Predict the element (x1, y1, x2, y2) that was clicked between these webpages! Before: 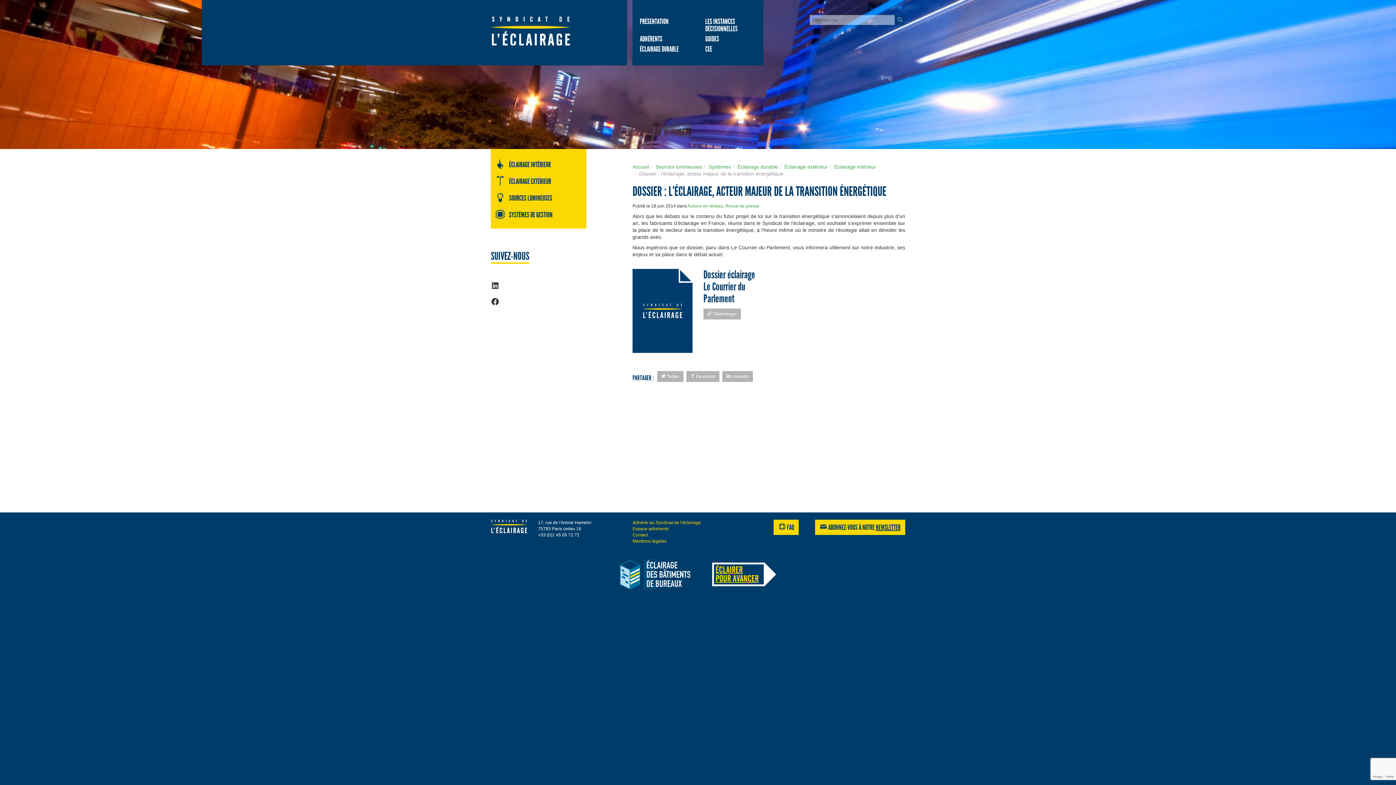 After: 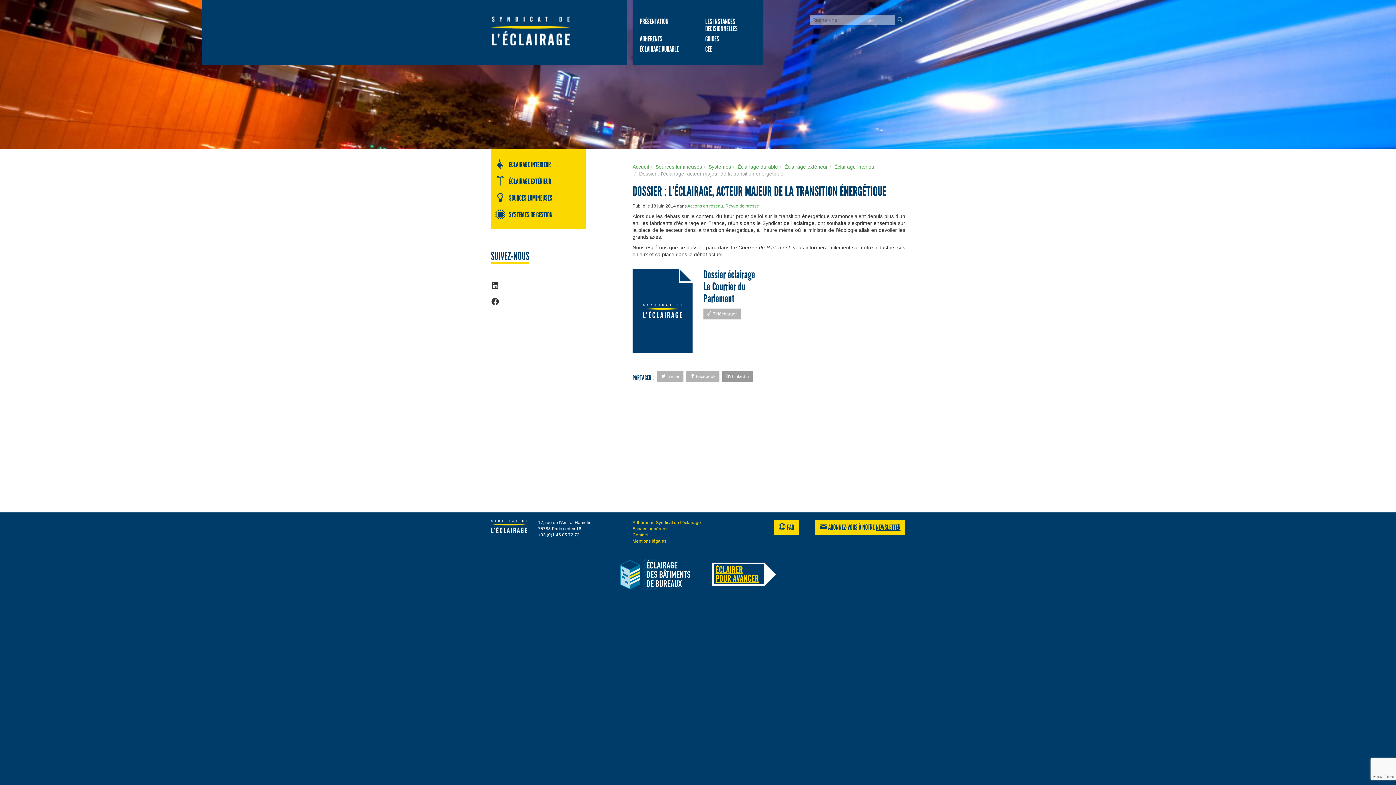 Action: label:  LinkedIn bbox: (722, 371, 753, 382)